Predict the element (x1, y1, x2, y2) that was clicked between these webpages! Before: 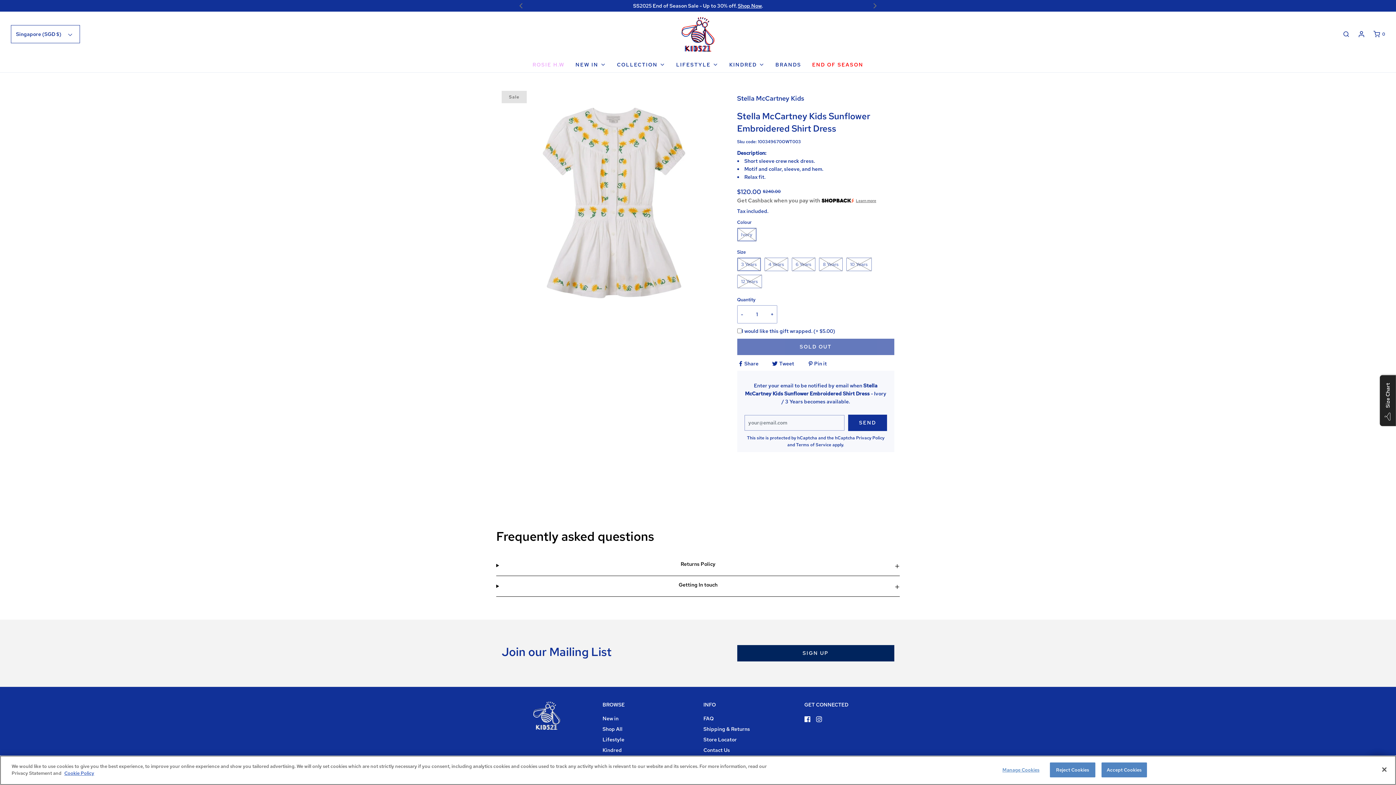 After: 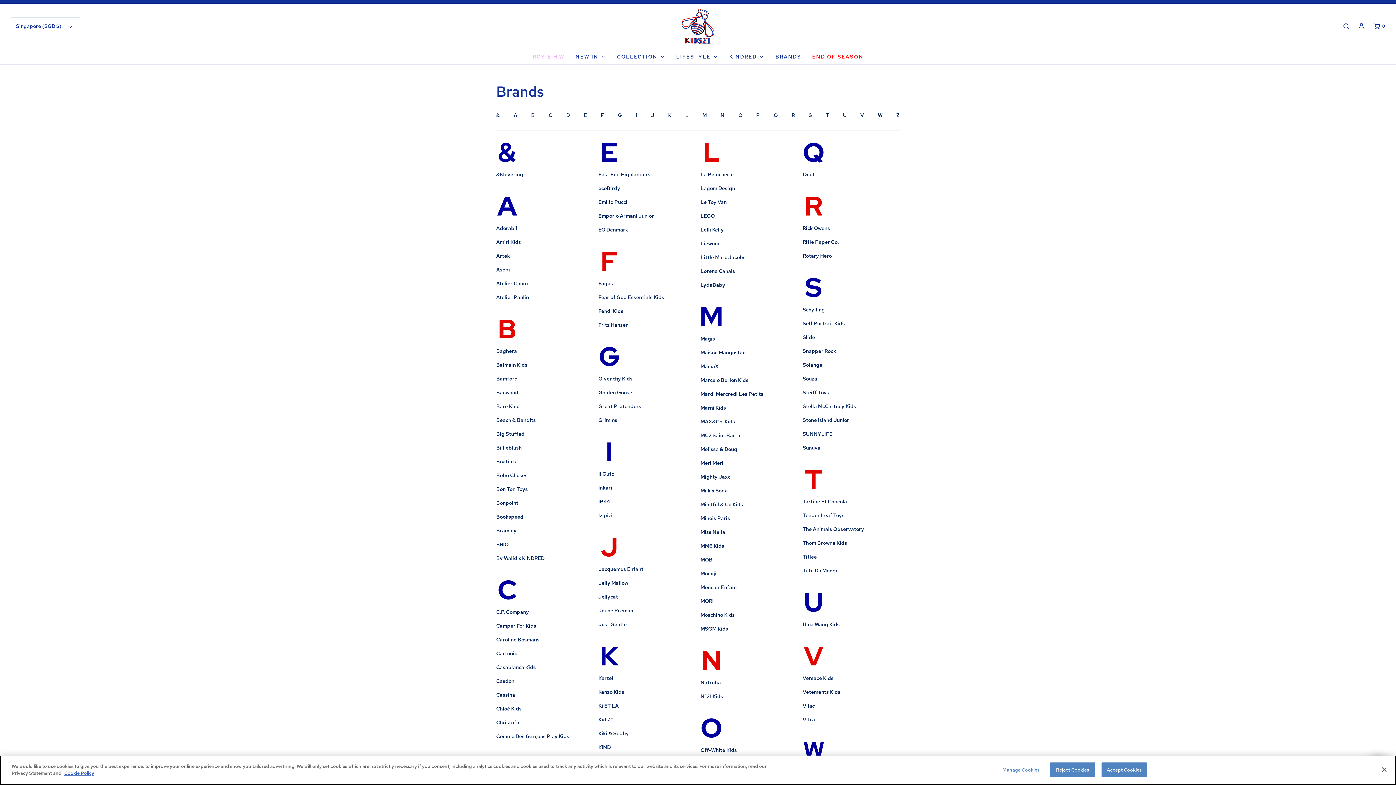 Action: label: BRANDS bbox: (775, 56, 801, 72)